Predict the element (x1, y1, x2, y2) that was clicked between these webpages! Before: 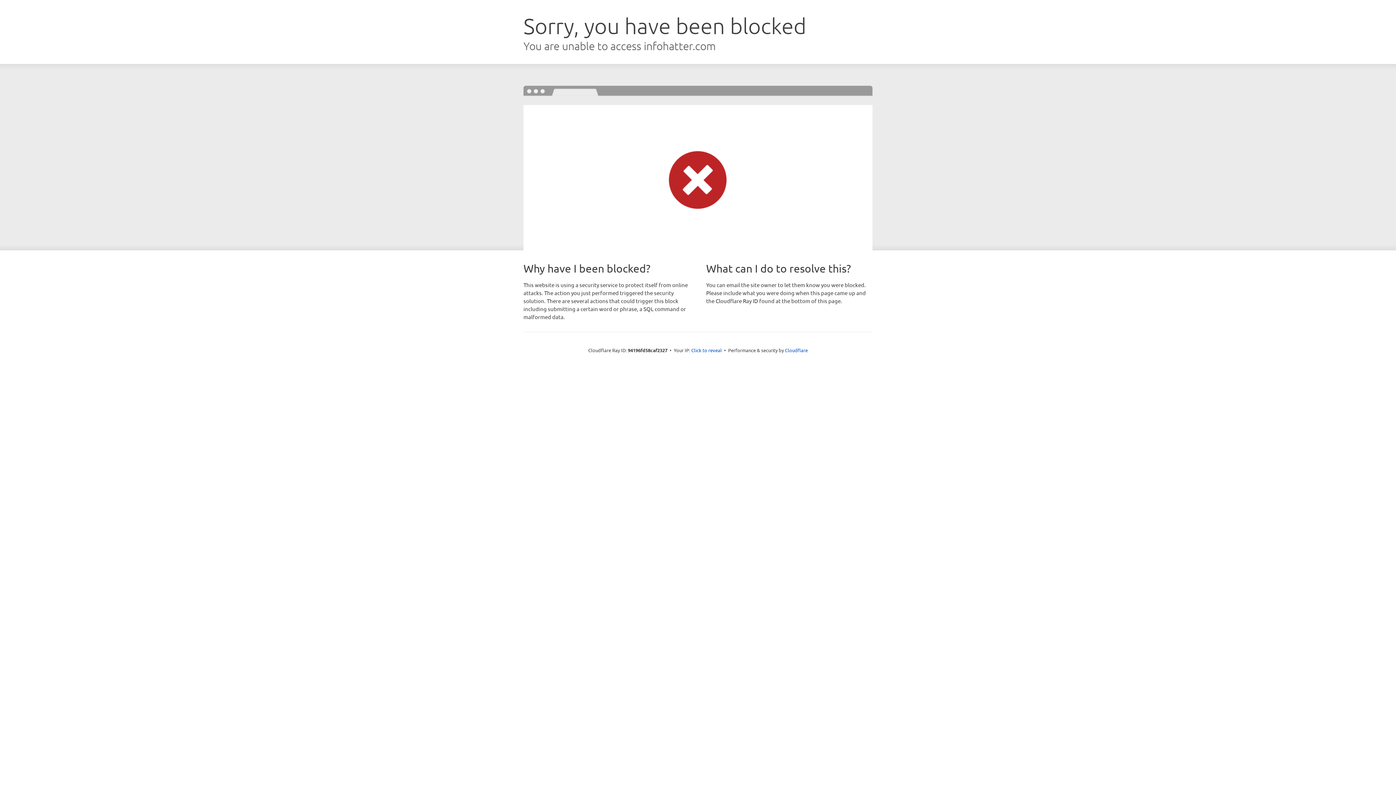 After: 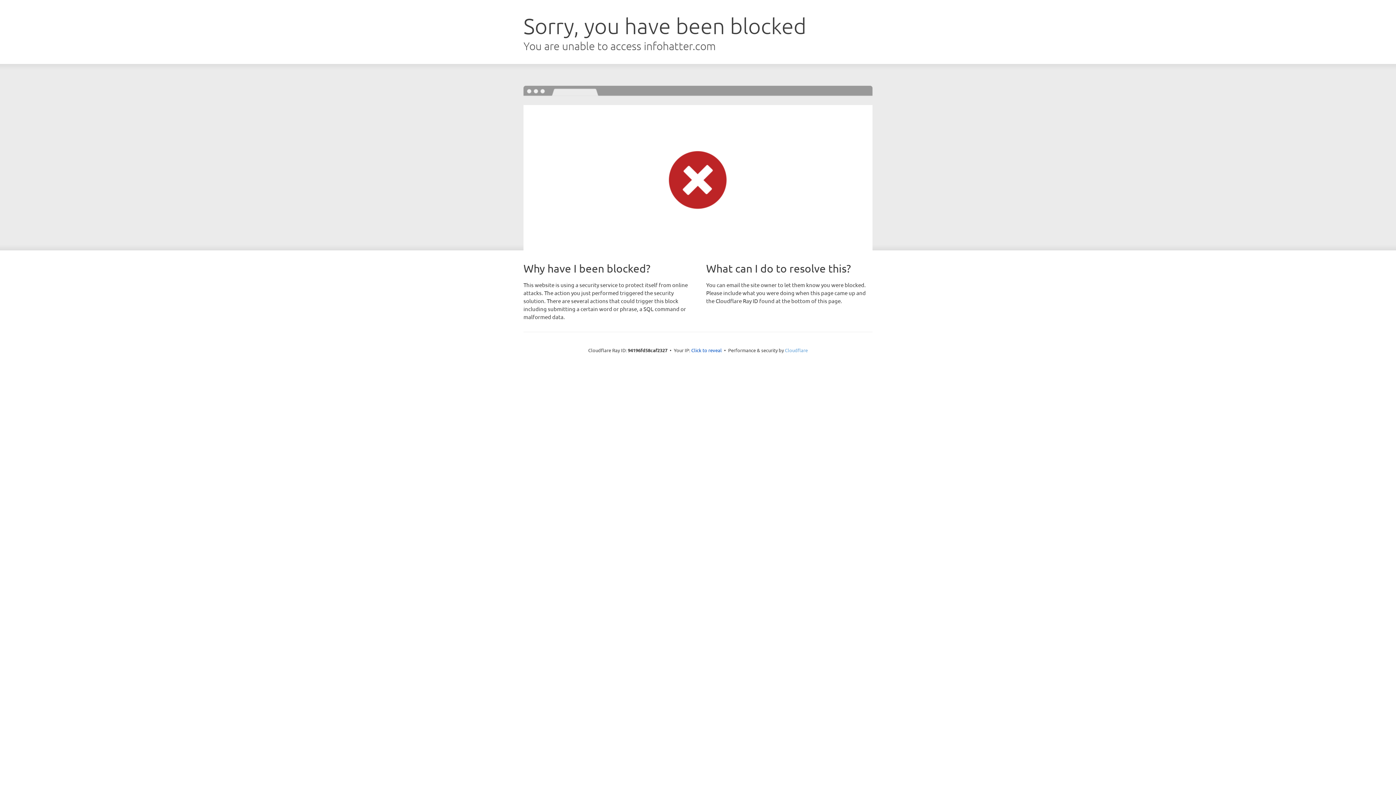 Action: label: Cloudflare bbox: (785, 347, 808, 353)